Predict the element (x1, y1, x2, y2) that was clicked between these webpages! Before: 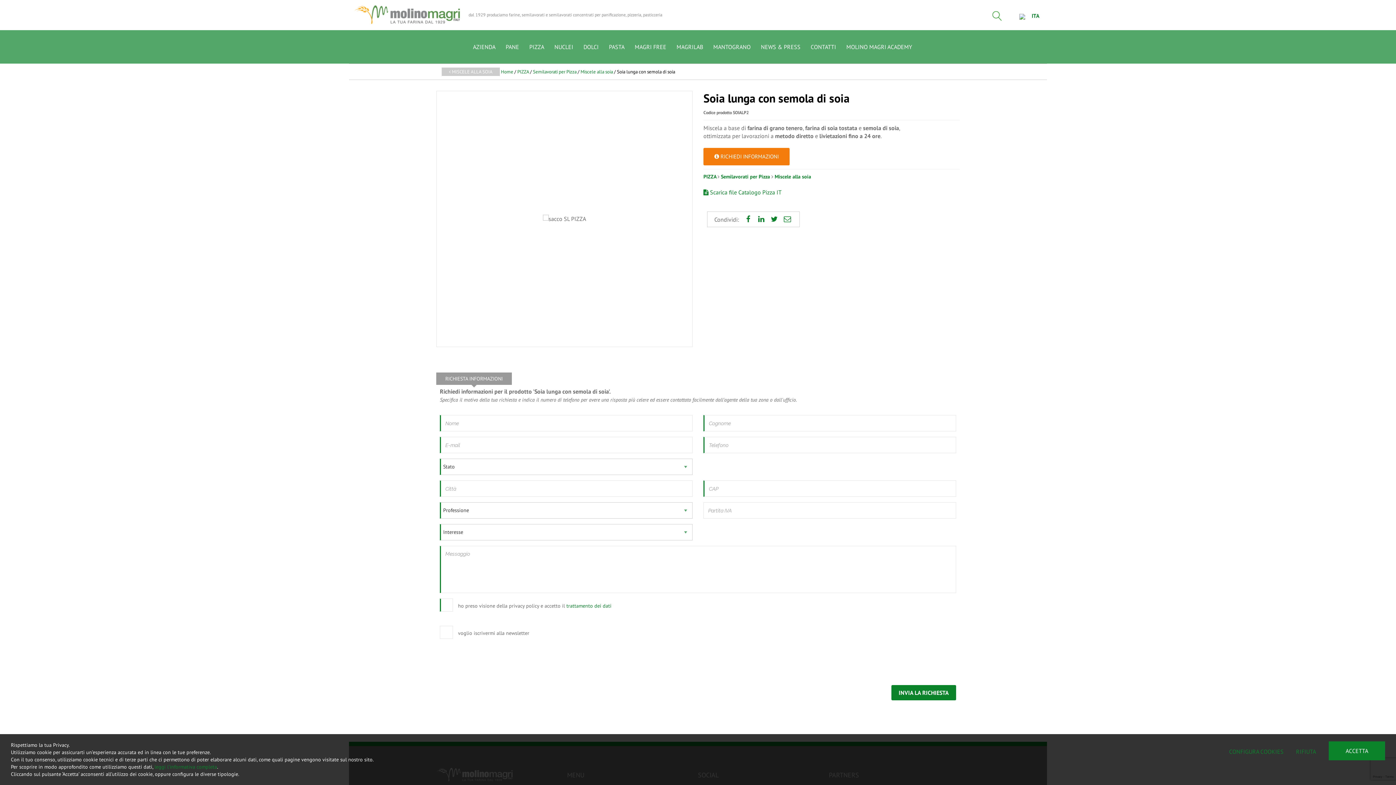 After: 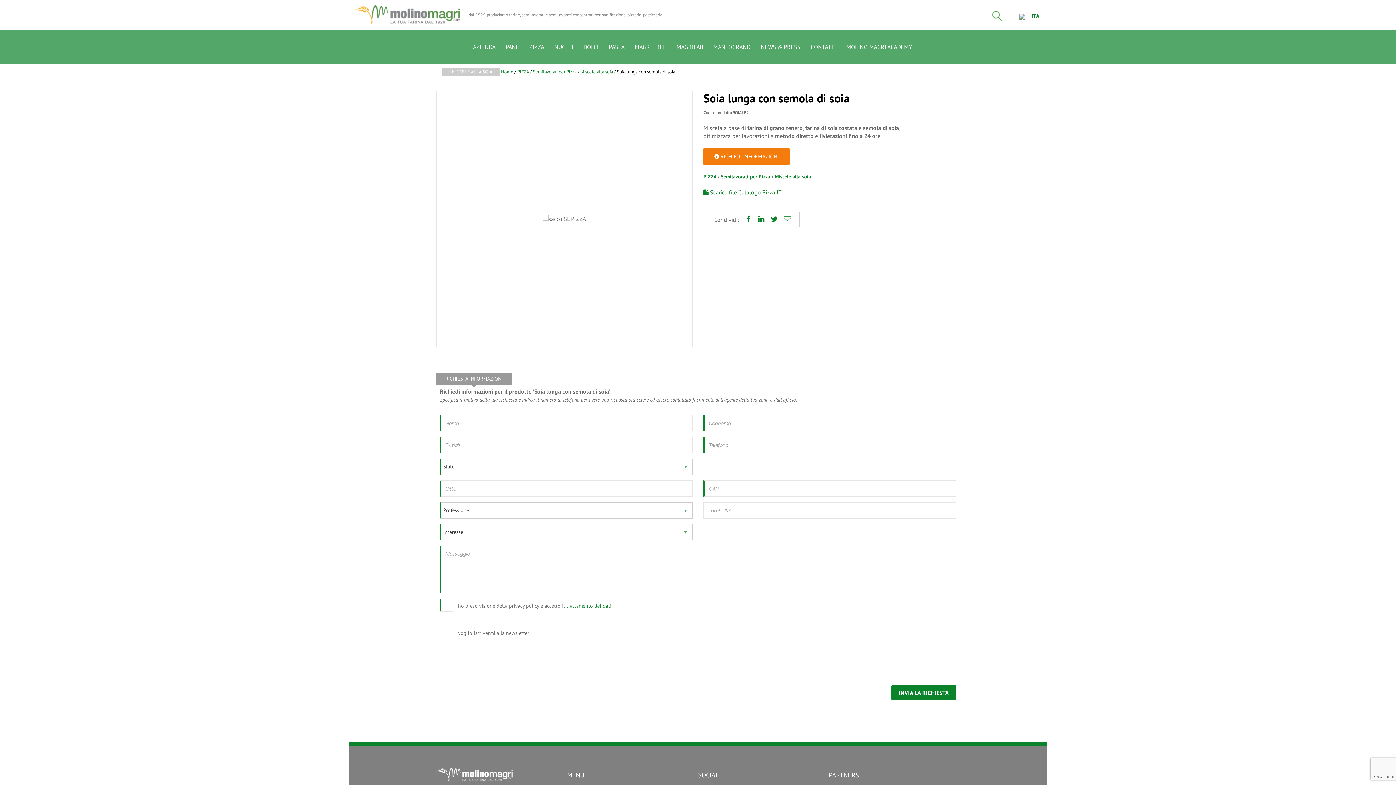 Action: label: RIFIUTA bbox: (1290, 741, 1321, 762)